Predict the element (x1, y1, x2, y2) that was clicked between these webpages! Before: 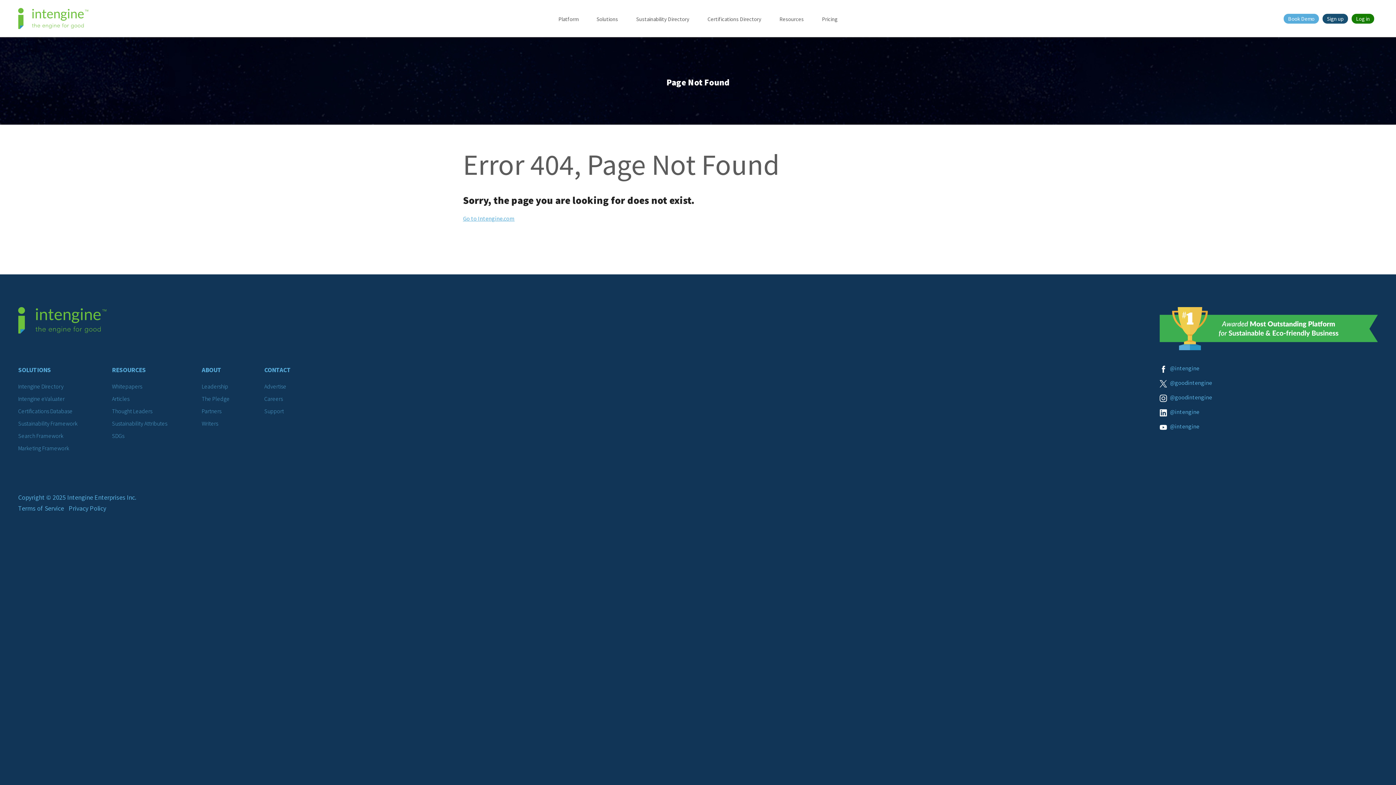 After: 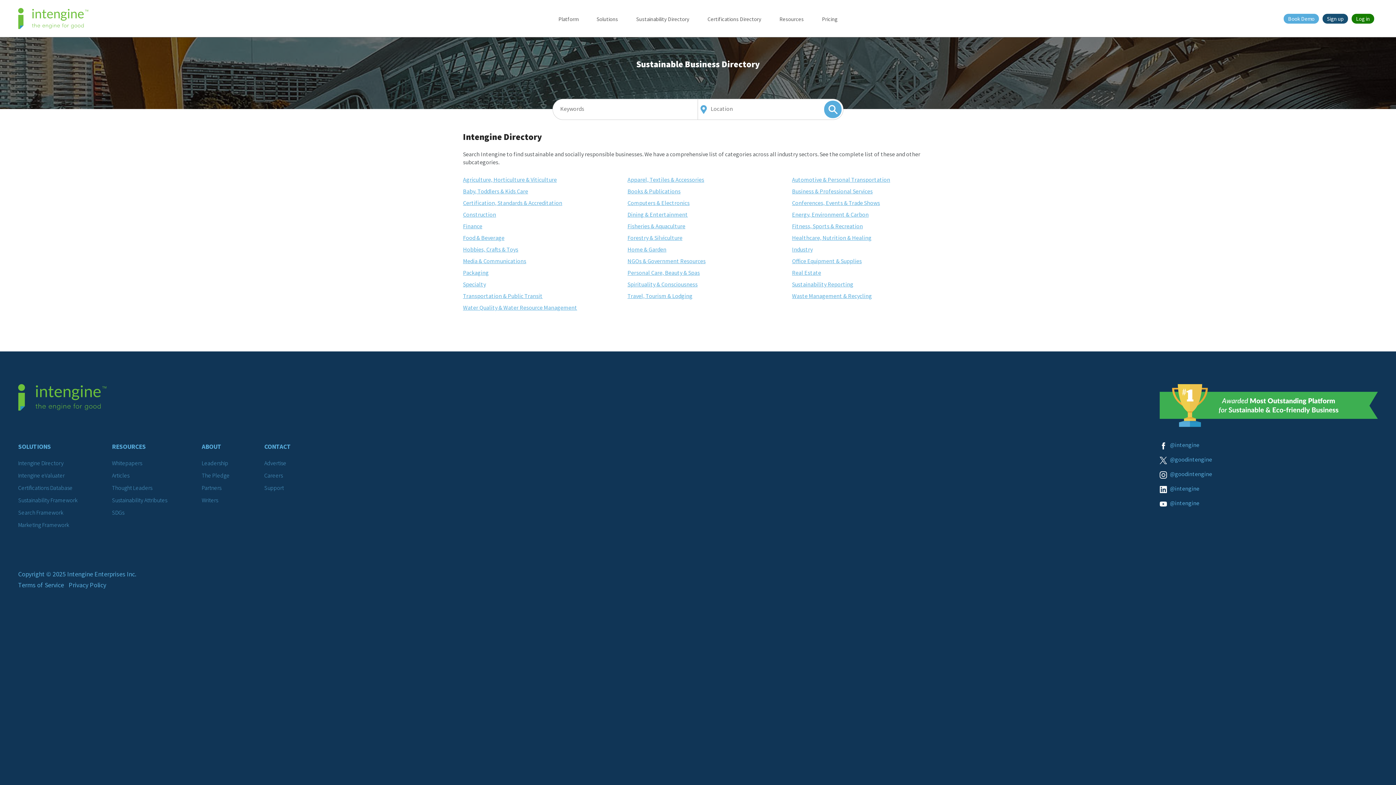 Action: label: Sustainability Directory bbox: (636, 15, 689, 32)